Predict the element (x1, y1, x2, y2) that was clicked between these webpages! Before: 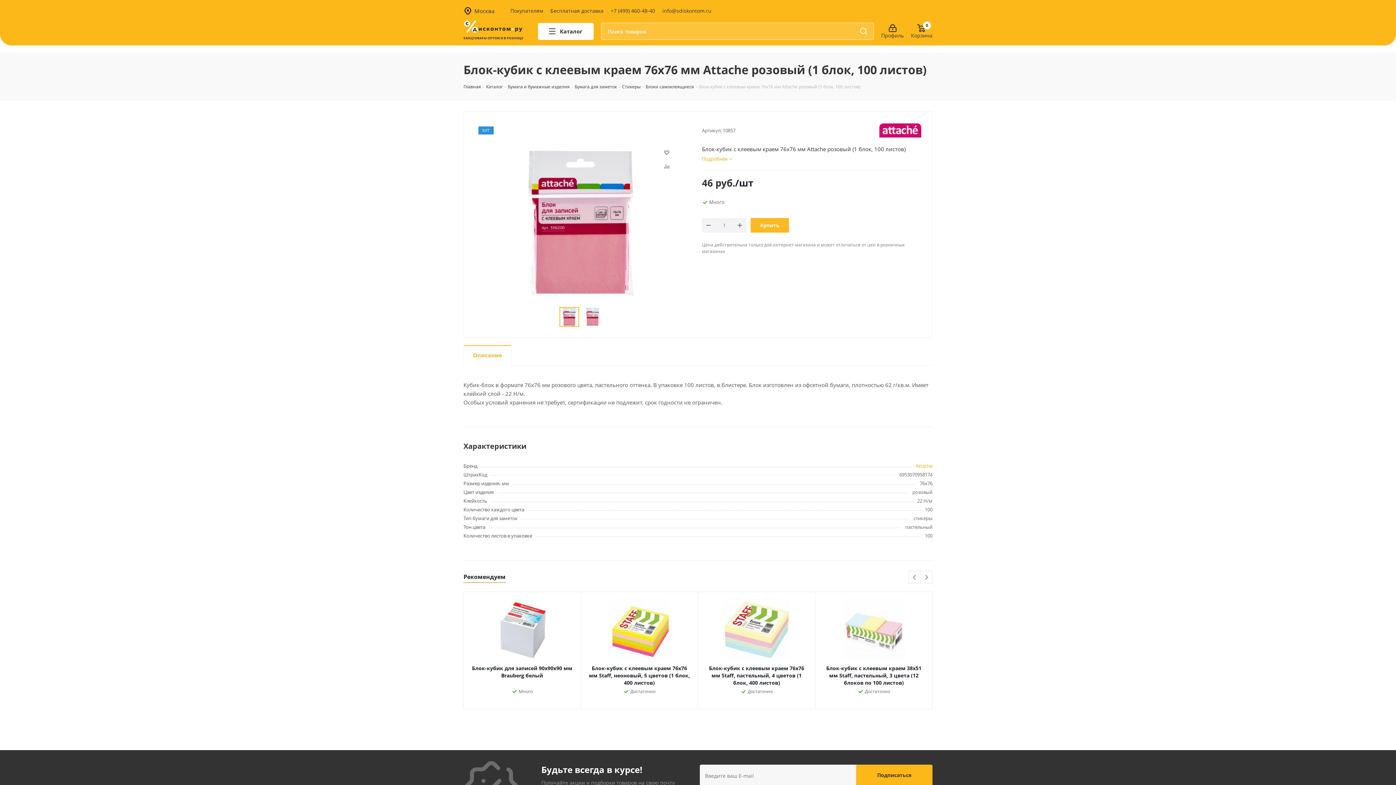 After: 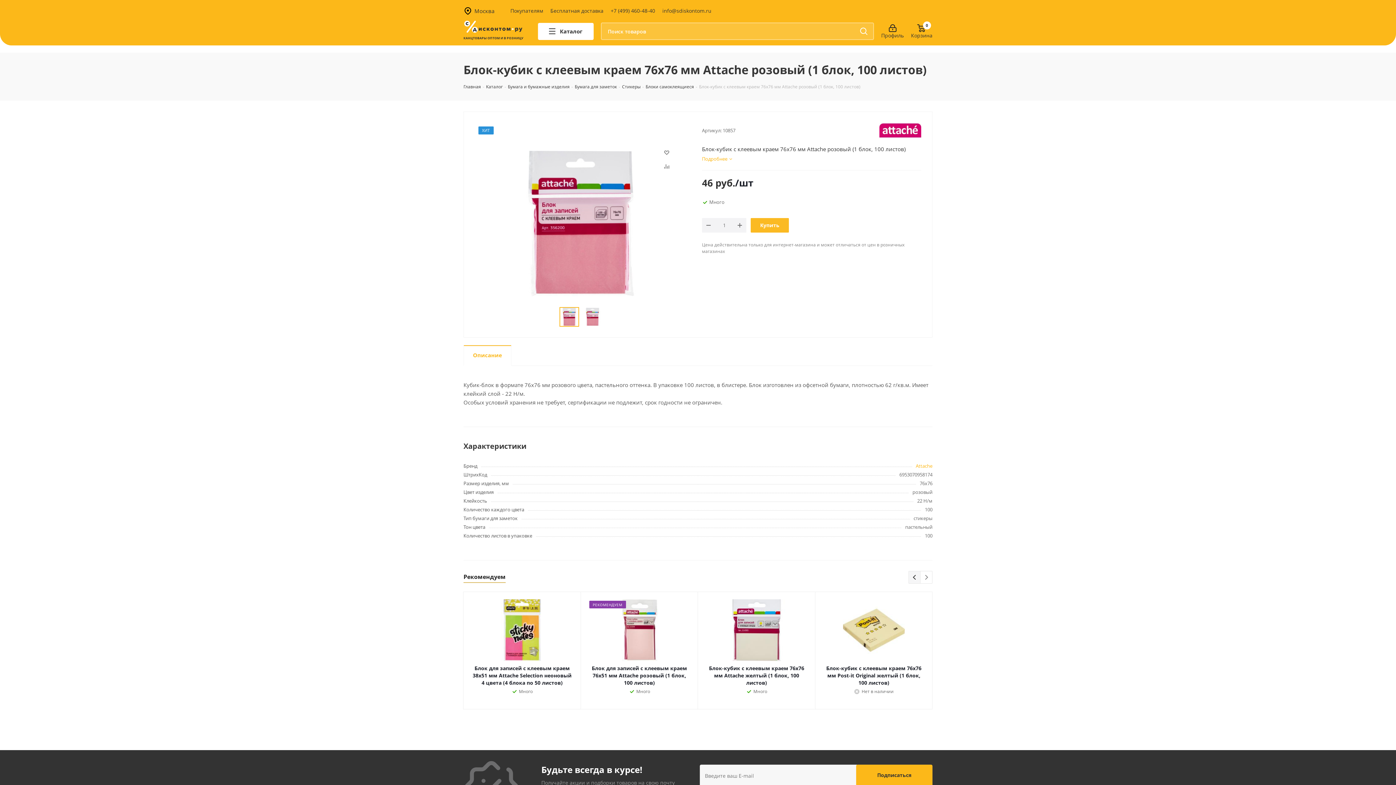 Action: bbox: (909, 571, 921, 584) label: Previous